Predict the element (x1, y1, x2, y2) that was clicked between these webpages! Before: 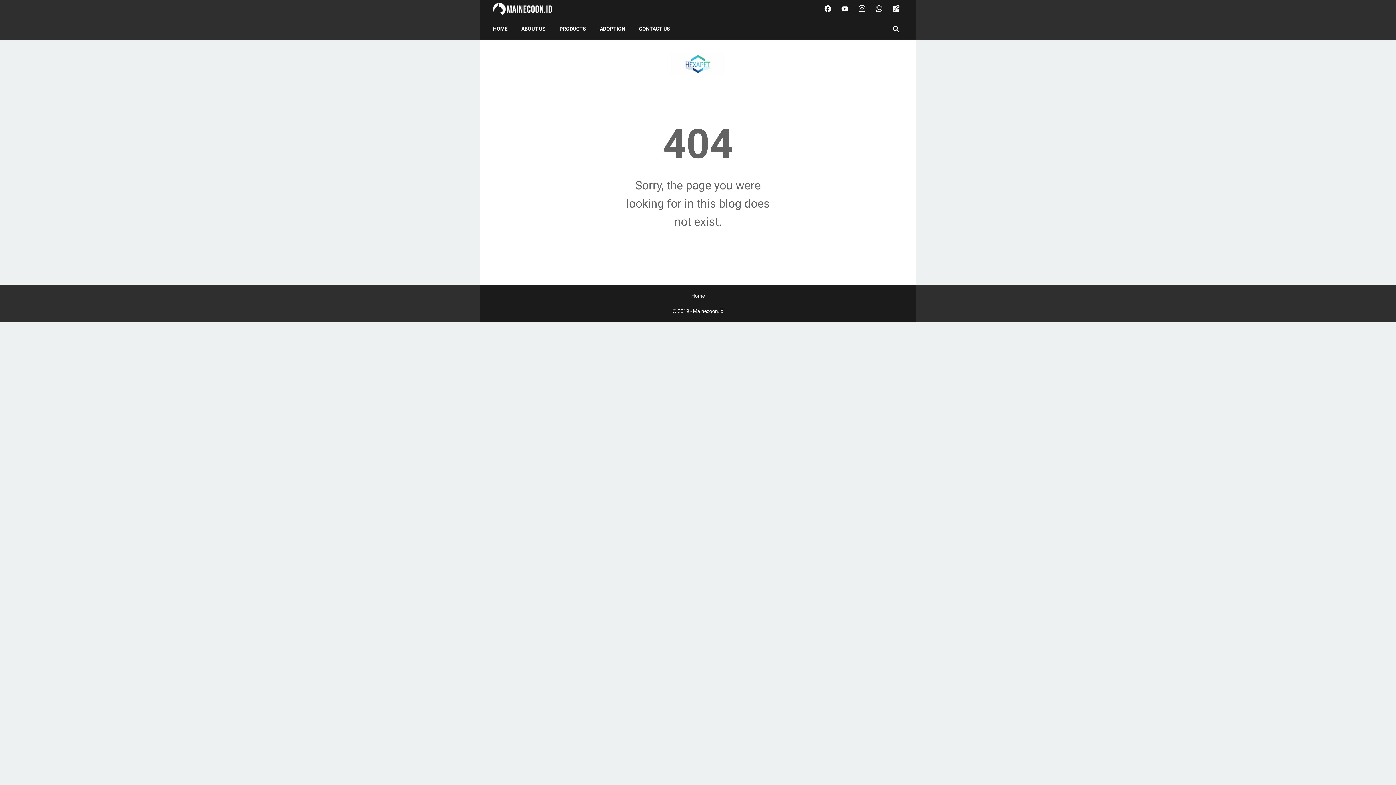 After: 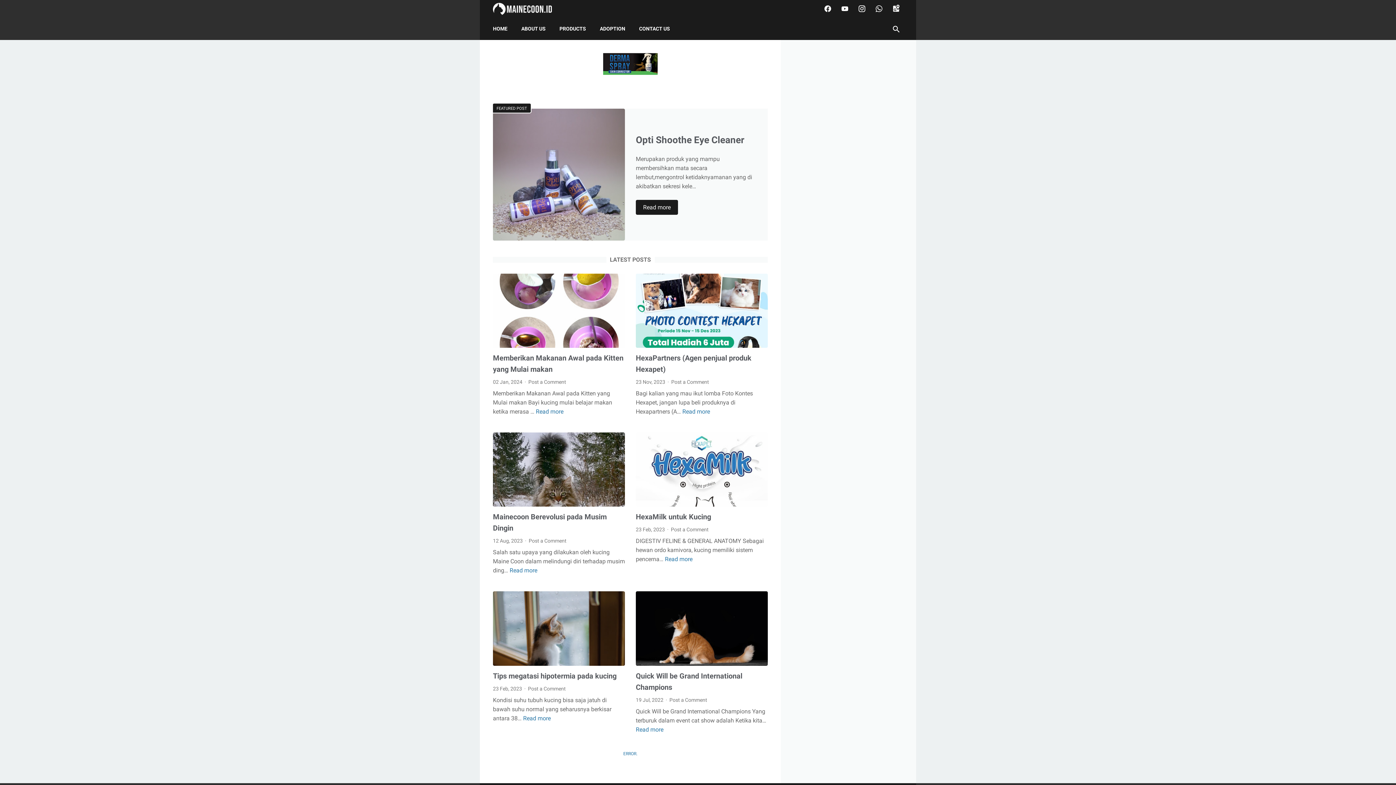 Action: label: Mainecoon.id bbox: (693, 308, 723, 314)